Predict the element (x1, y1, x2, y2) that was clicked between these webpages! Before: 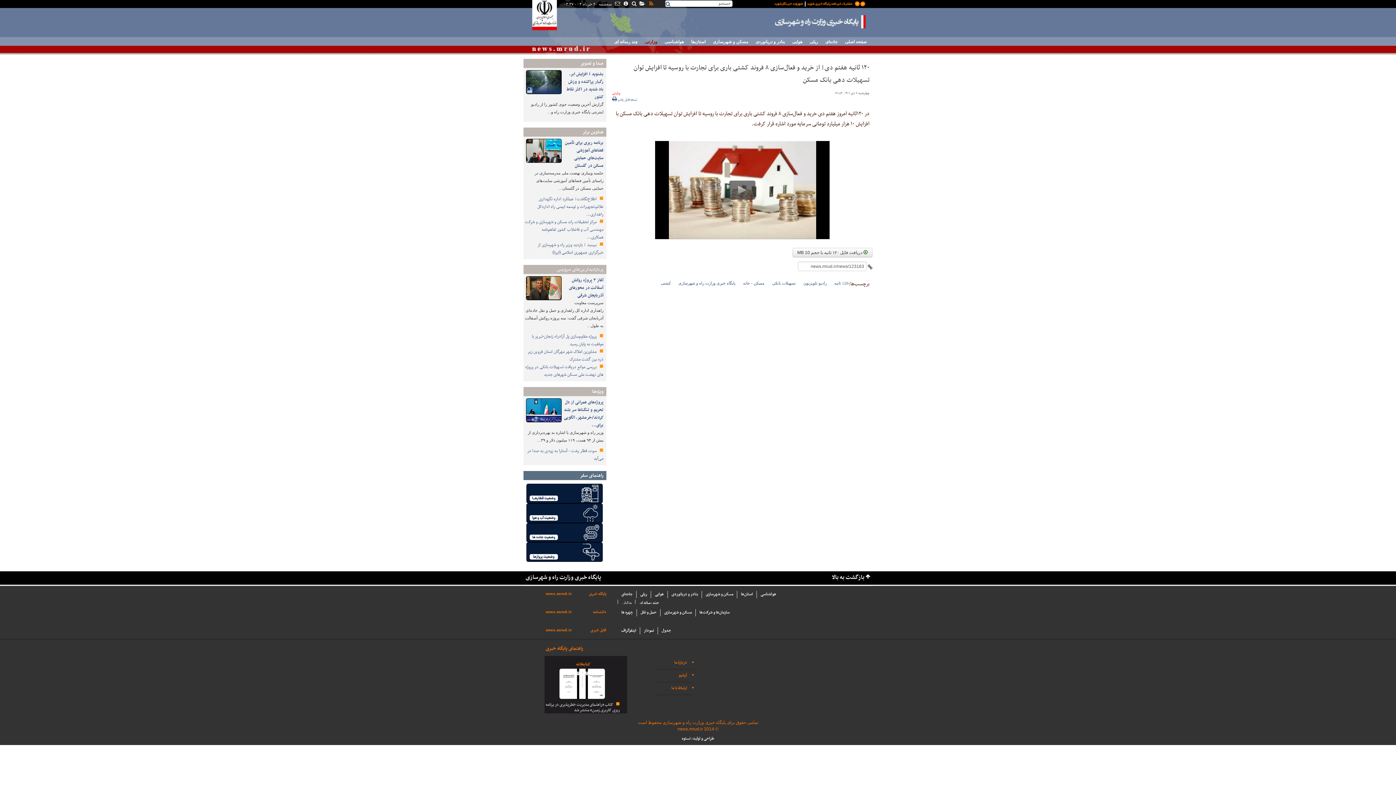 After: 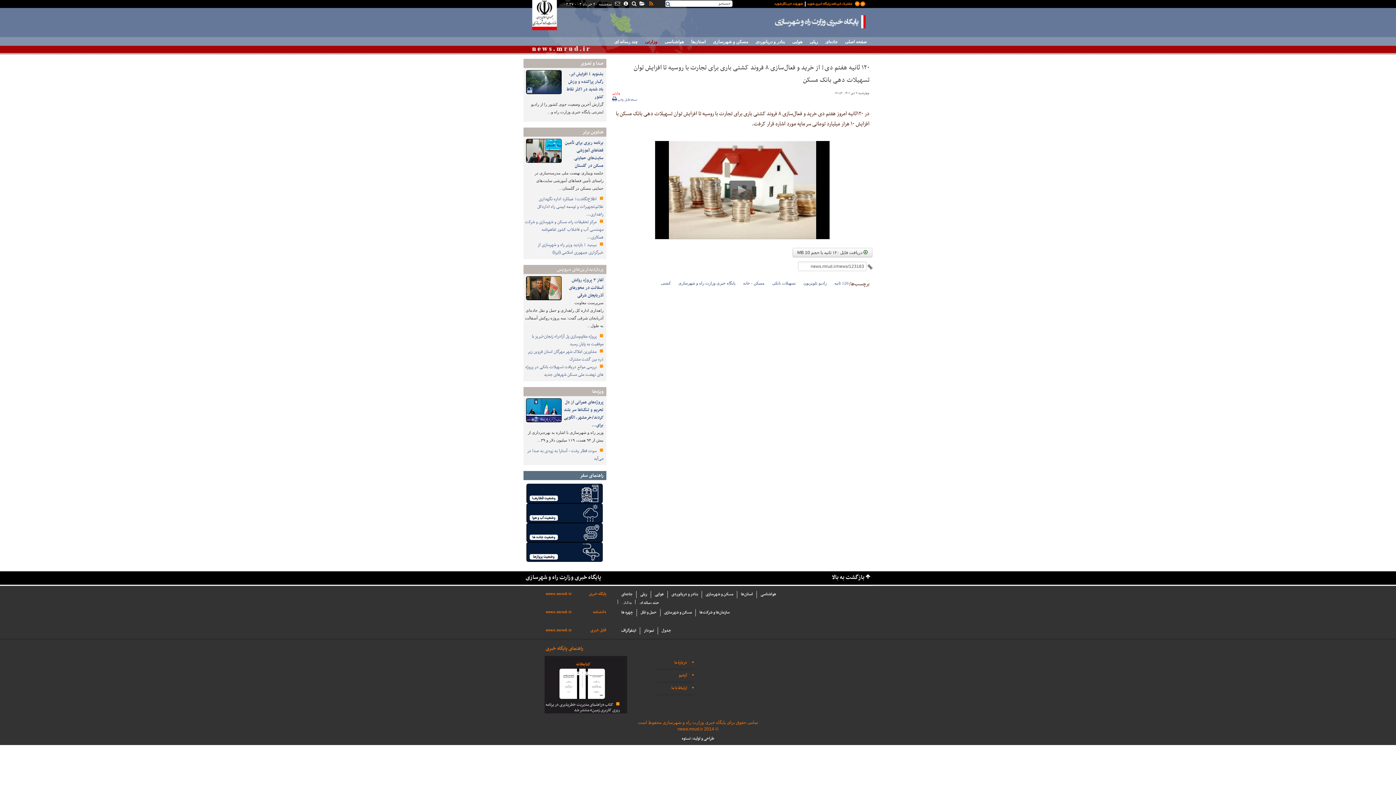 Action: bbox: (545, 644, 583, 653) label: راهنمای پایگاه خبری